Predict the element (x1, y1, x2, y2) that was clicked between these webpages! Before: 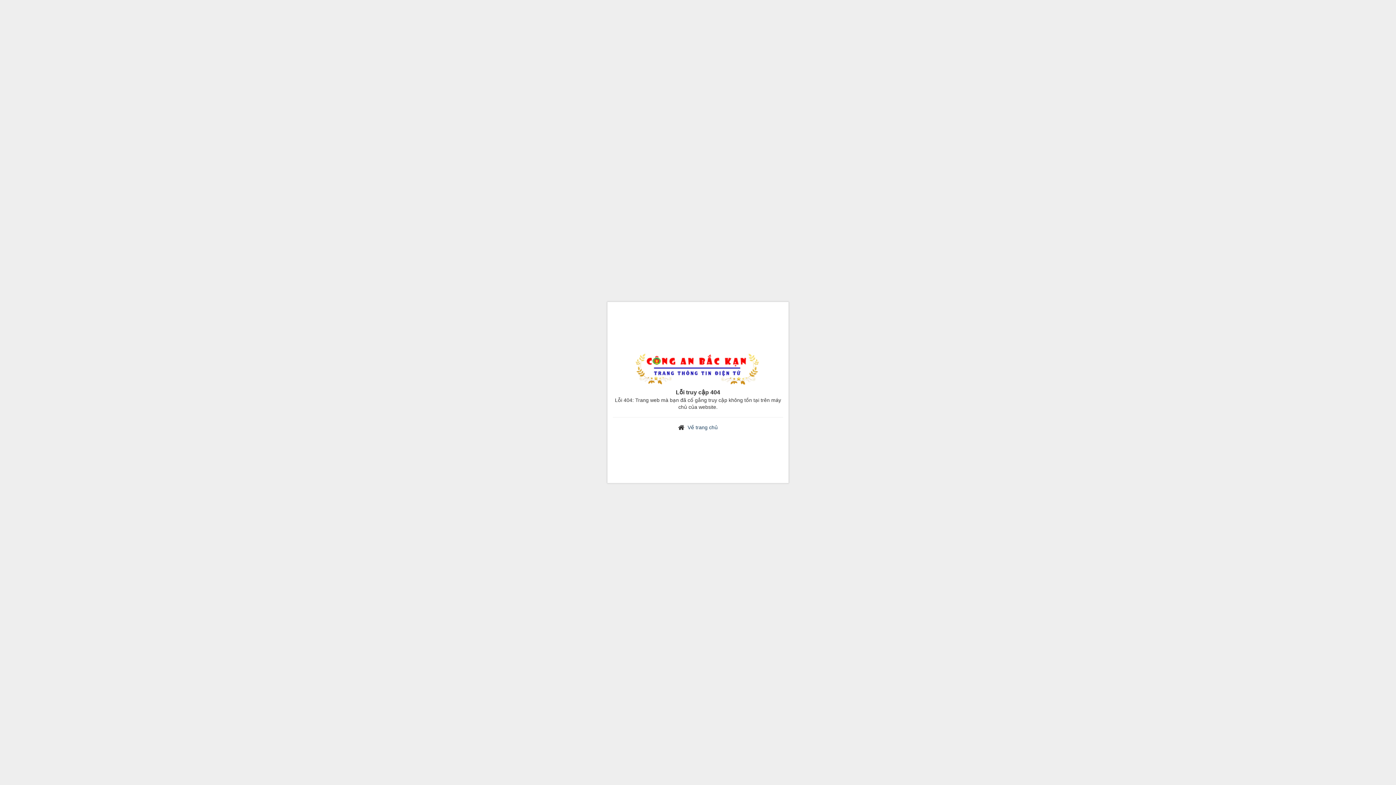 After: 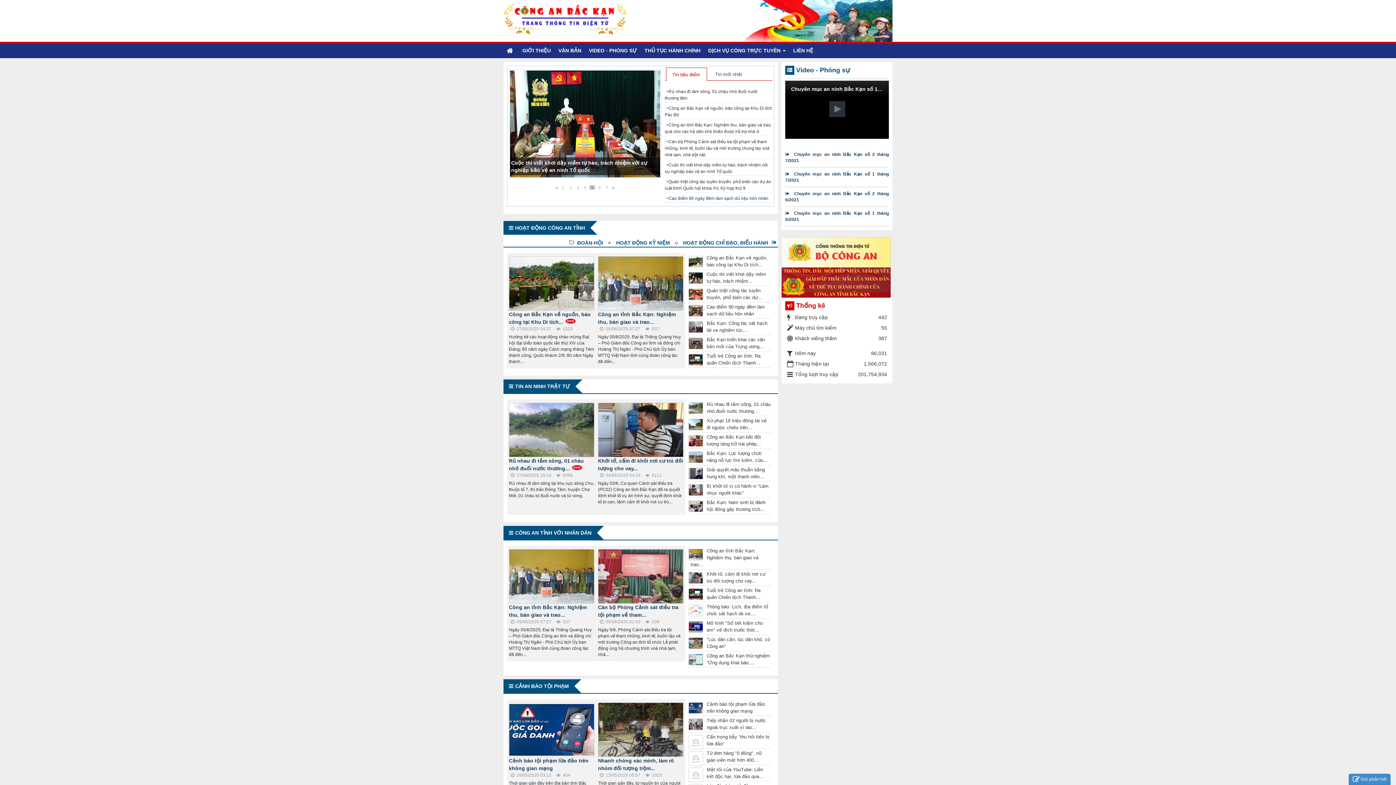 Action: bbox: (687, 424, 718, 430) label: Về trang chủ